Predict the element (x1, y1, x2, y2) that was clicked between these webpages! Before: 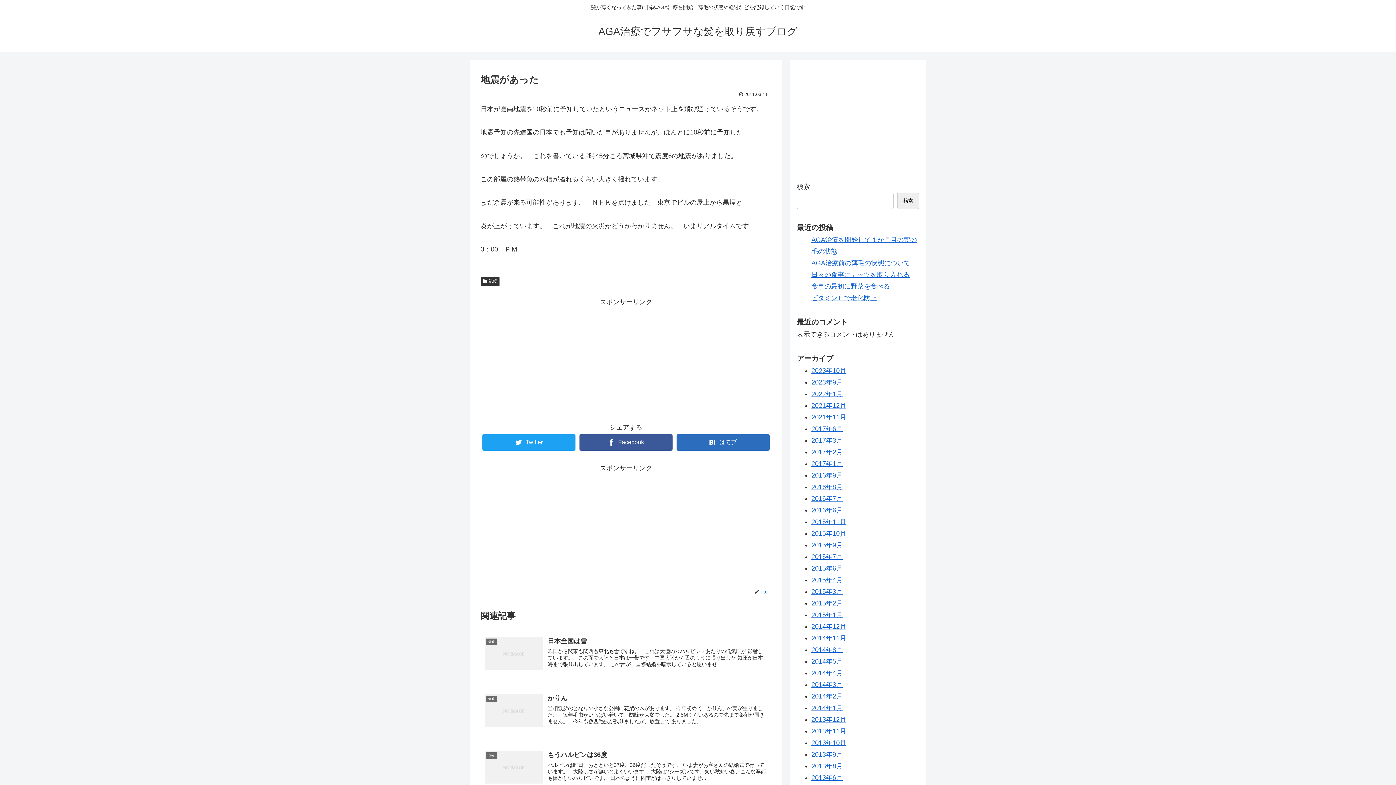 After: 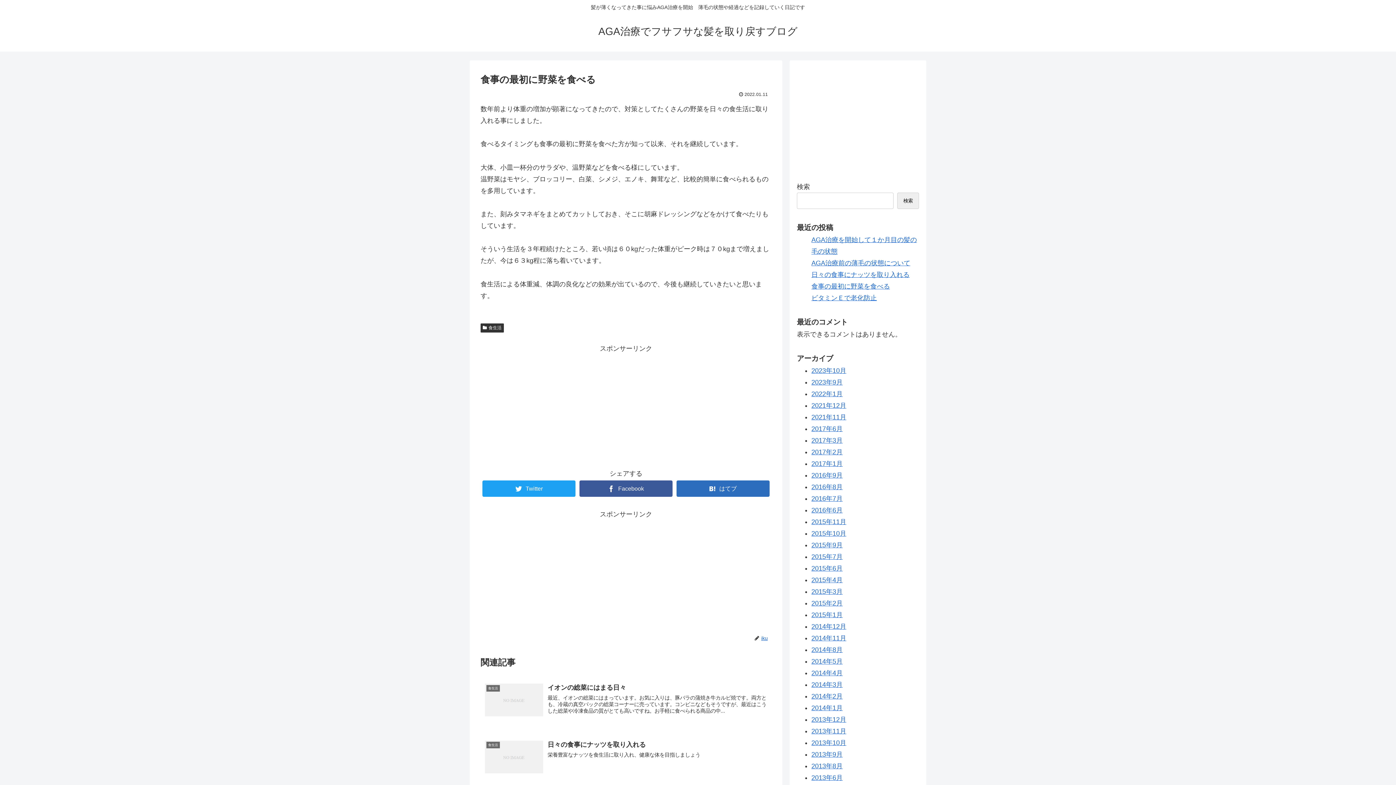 Action: bbox: (811, 282, 890, 290) label: 食事の最初に野菜を食べる